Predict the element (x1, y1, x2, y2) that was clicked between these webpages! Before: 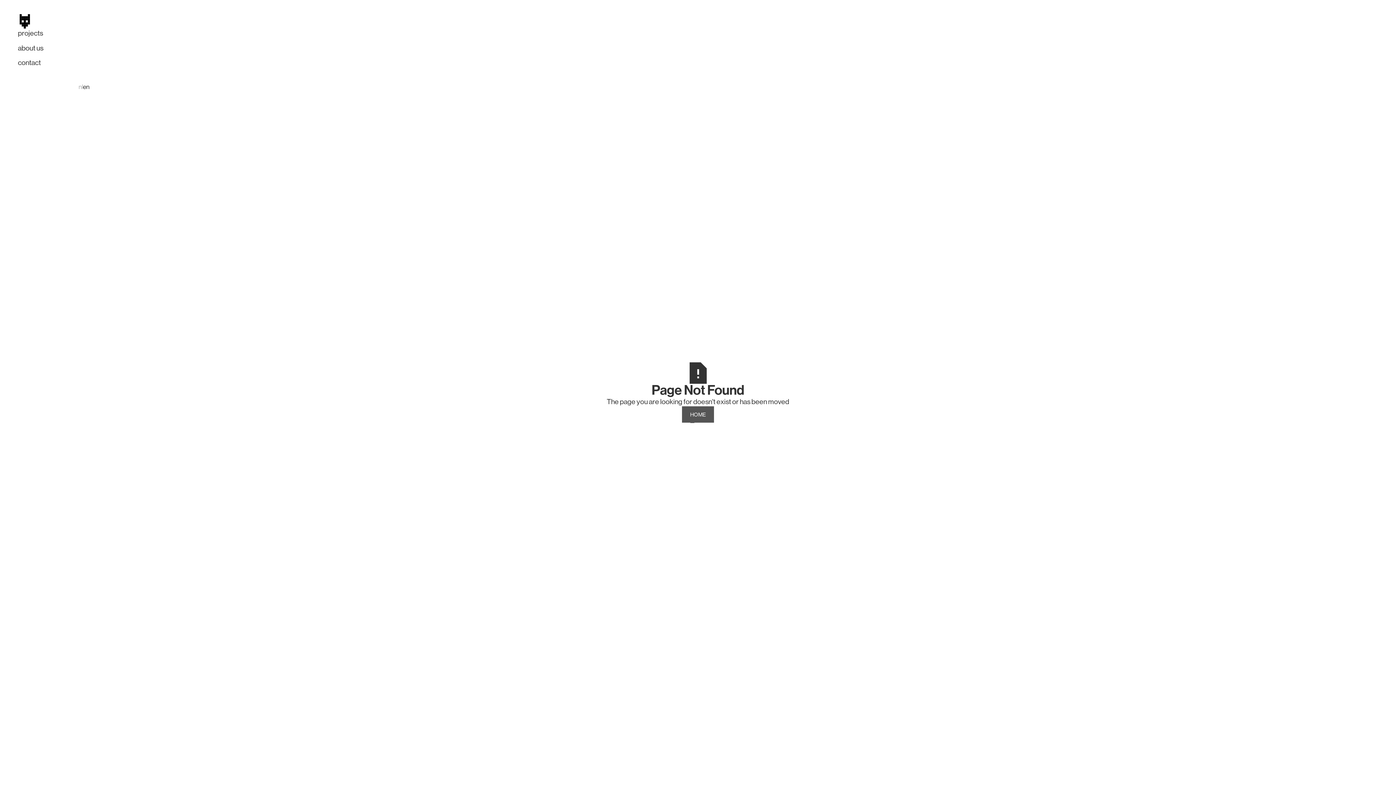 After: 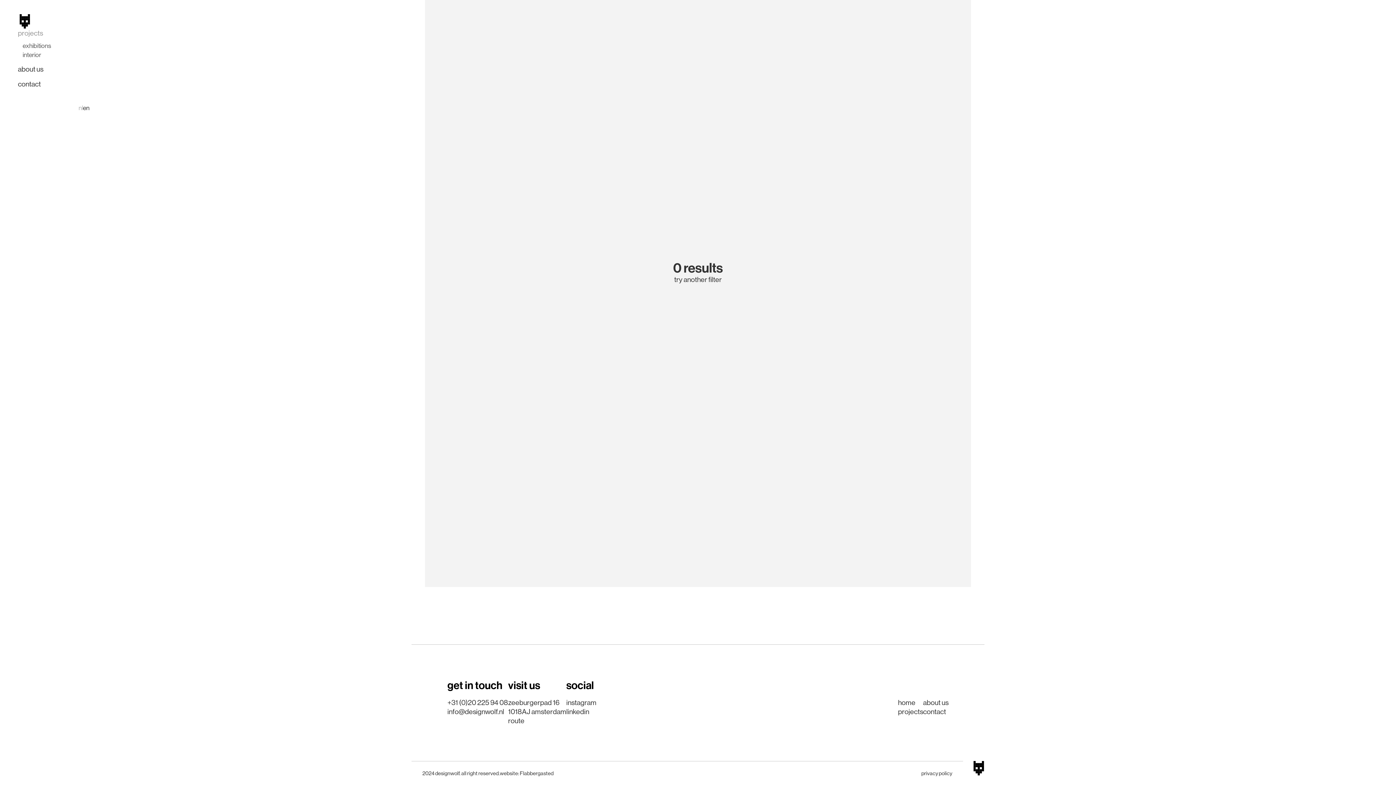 Action: bbox: (17, 58, 89, 67) label: contact